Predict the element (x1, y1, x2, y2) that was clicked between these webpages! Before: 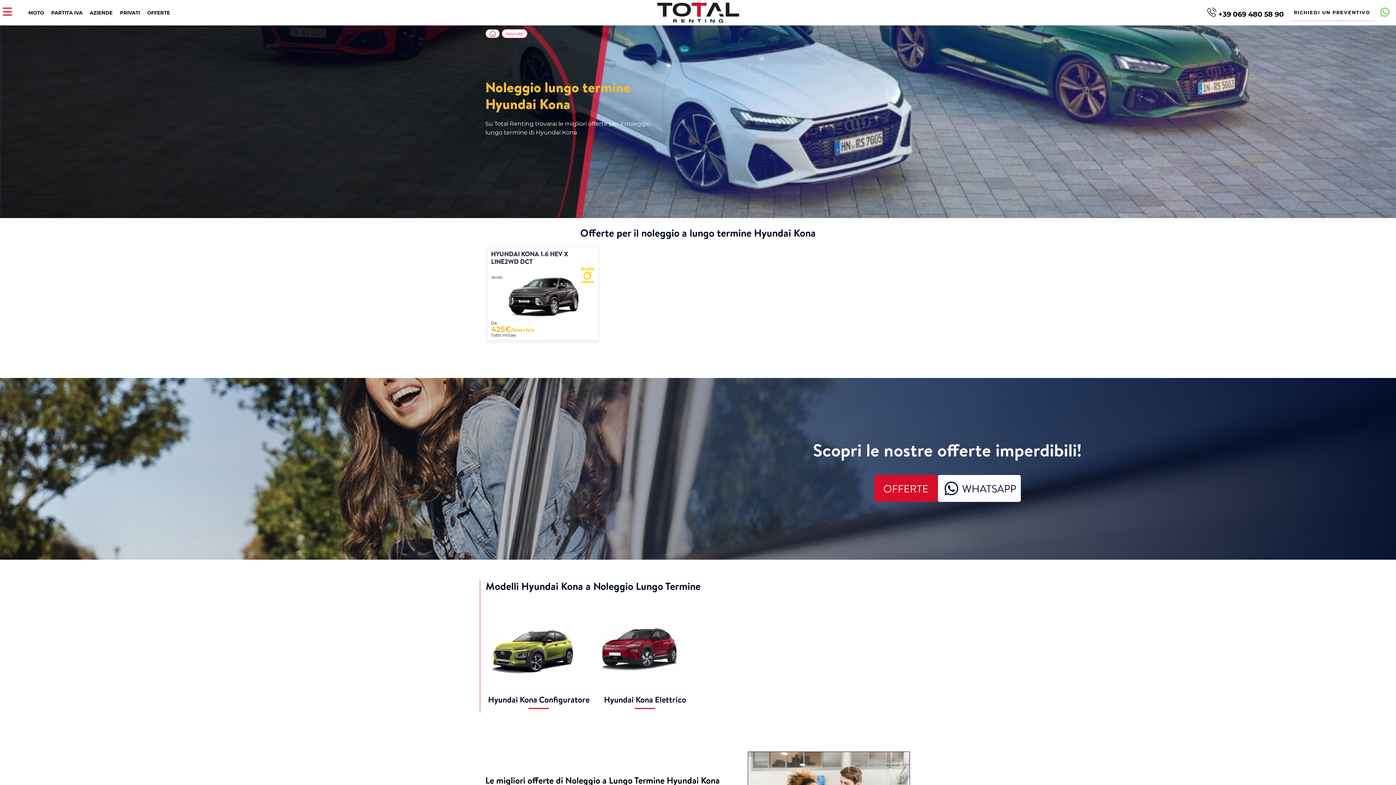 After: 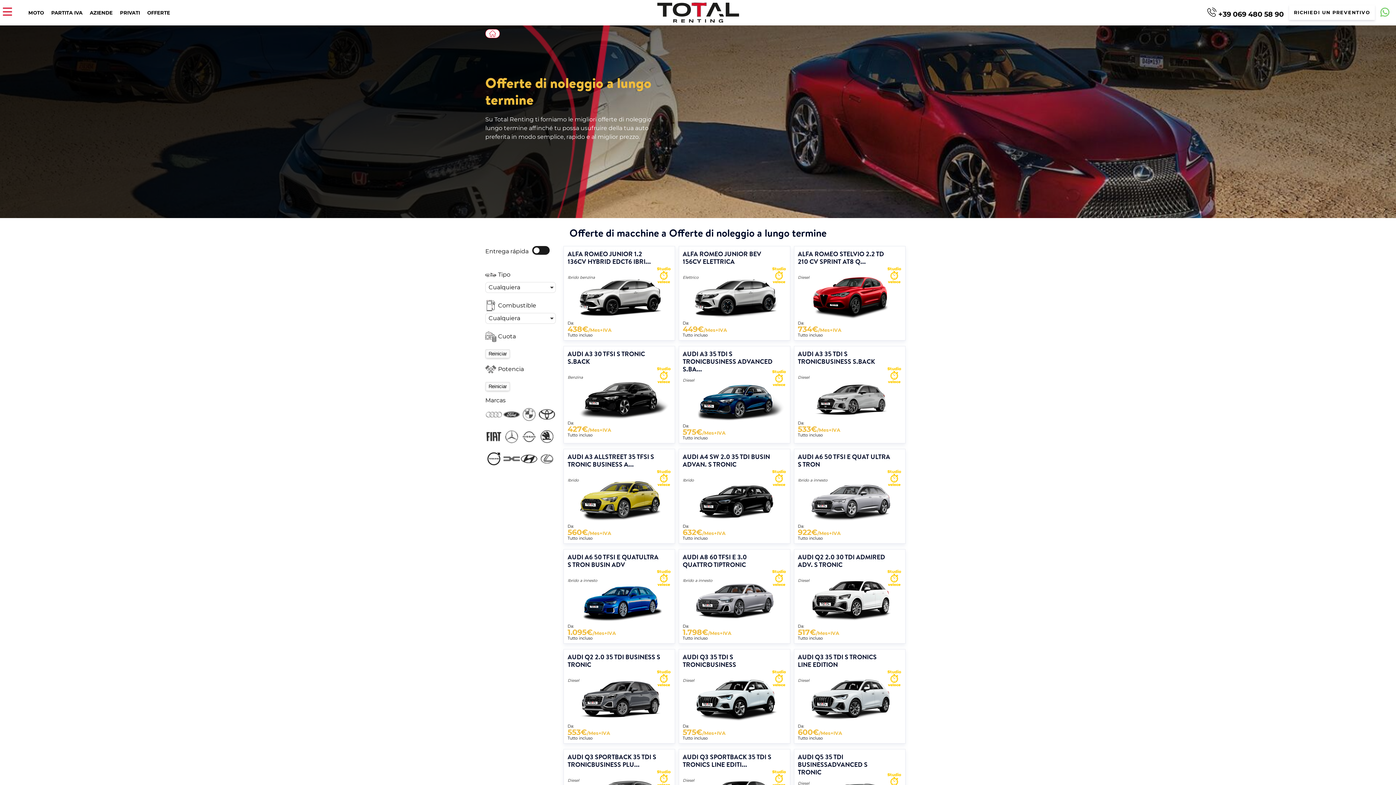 Action: bbox: (874, 475, 938, 502) label: OFFERTE